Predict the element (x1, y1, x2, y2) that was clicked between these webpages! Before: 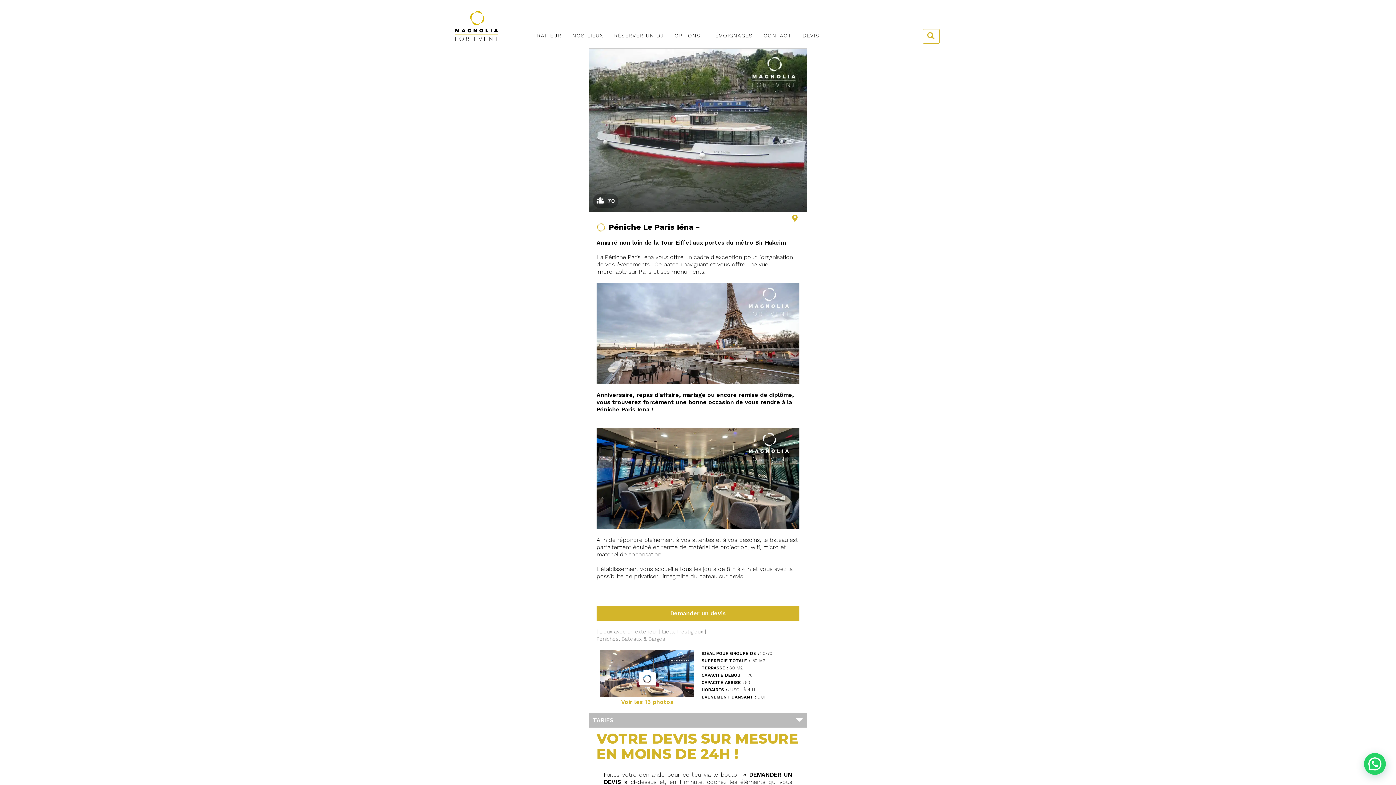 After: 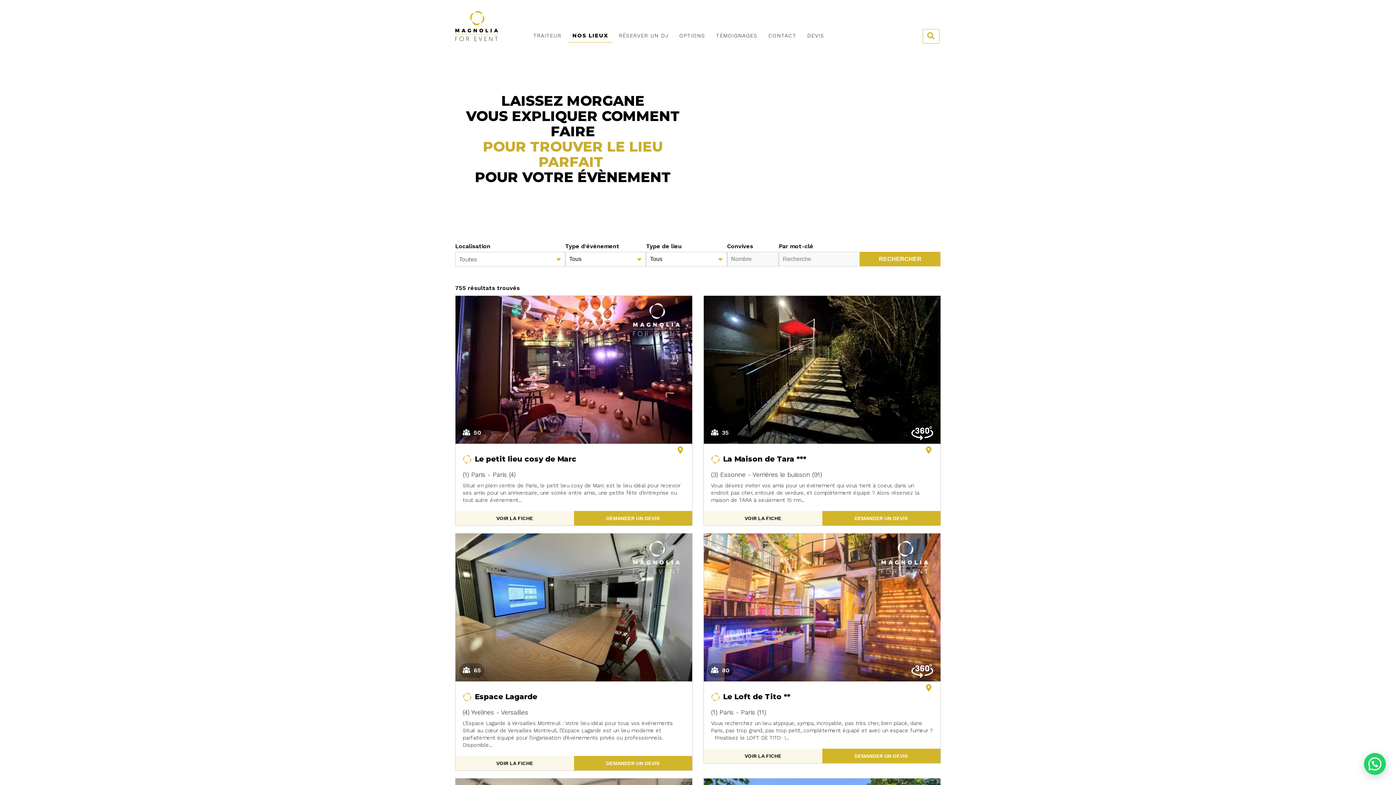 Action: label: NOS LIEUX bbox: (568, 29, 607, 42)